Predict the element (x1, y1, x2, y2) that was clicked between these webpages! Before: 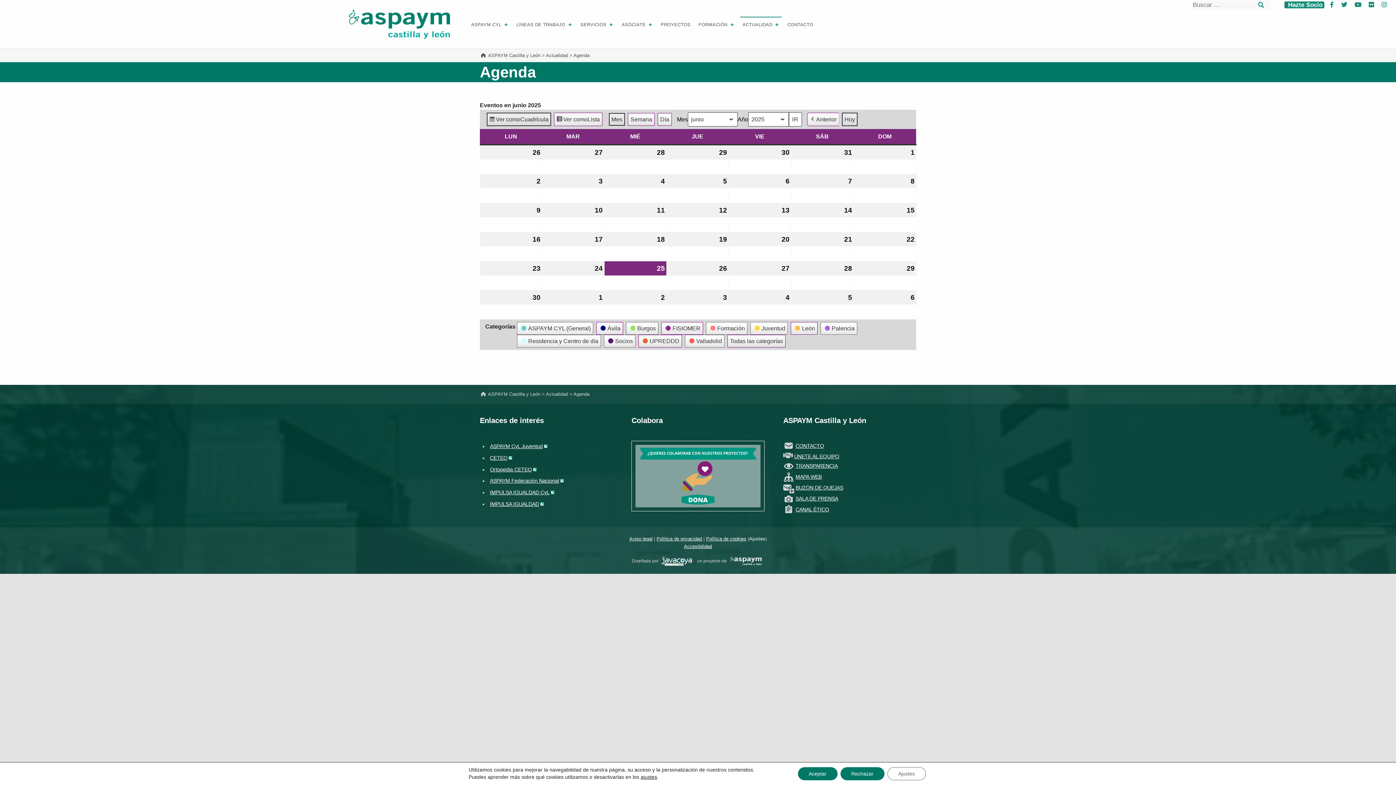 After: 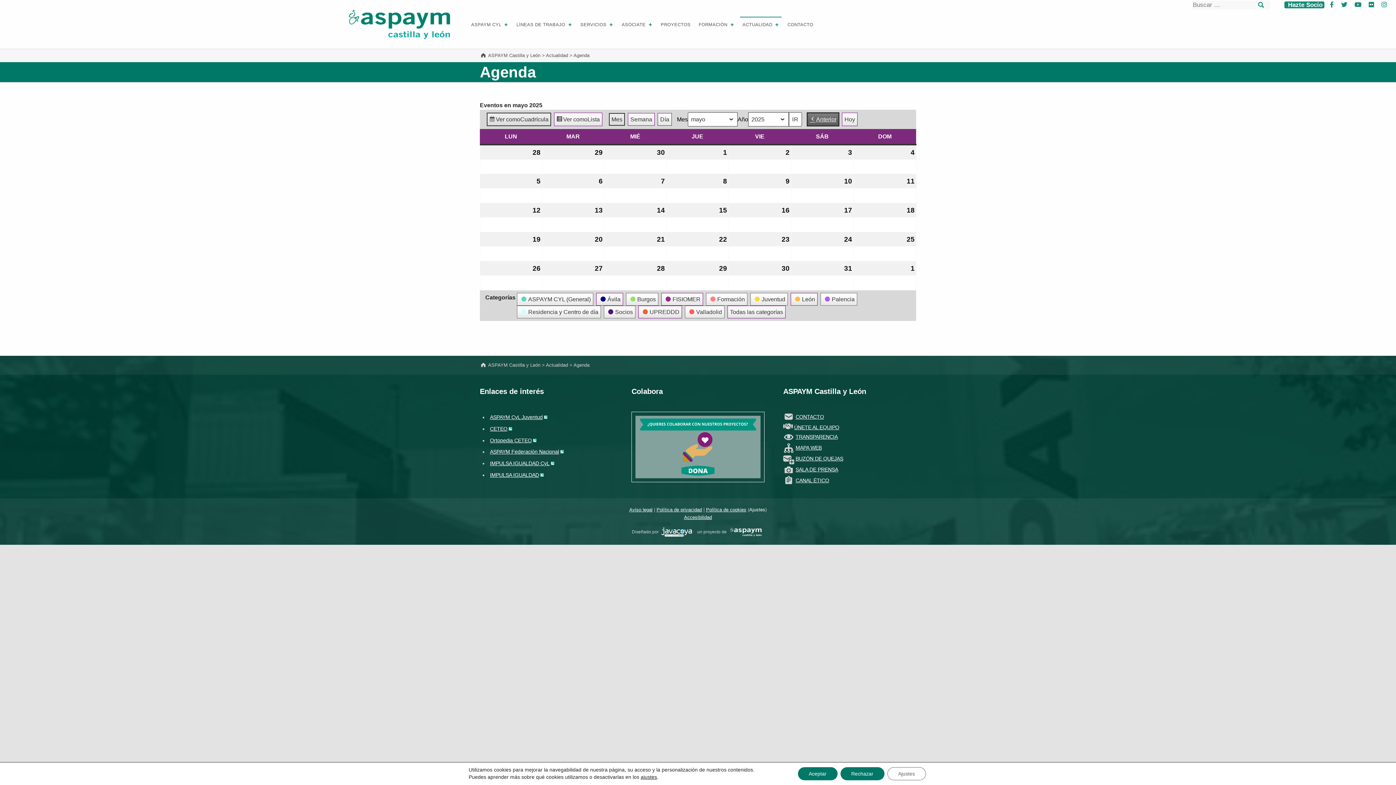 Action: label: Anterior bbox: (807, 112, 839, 126)